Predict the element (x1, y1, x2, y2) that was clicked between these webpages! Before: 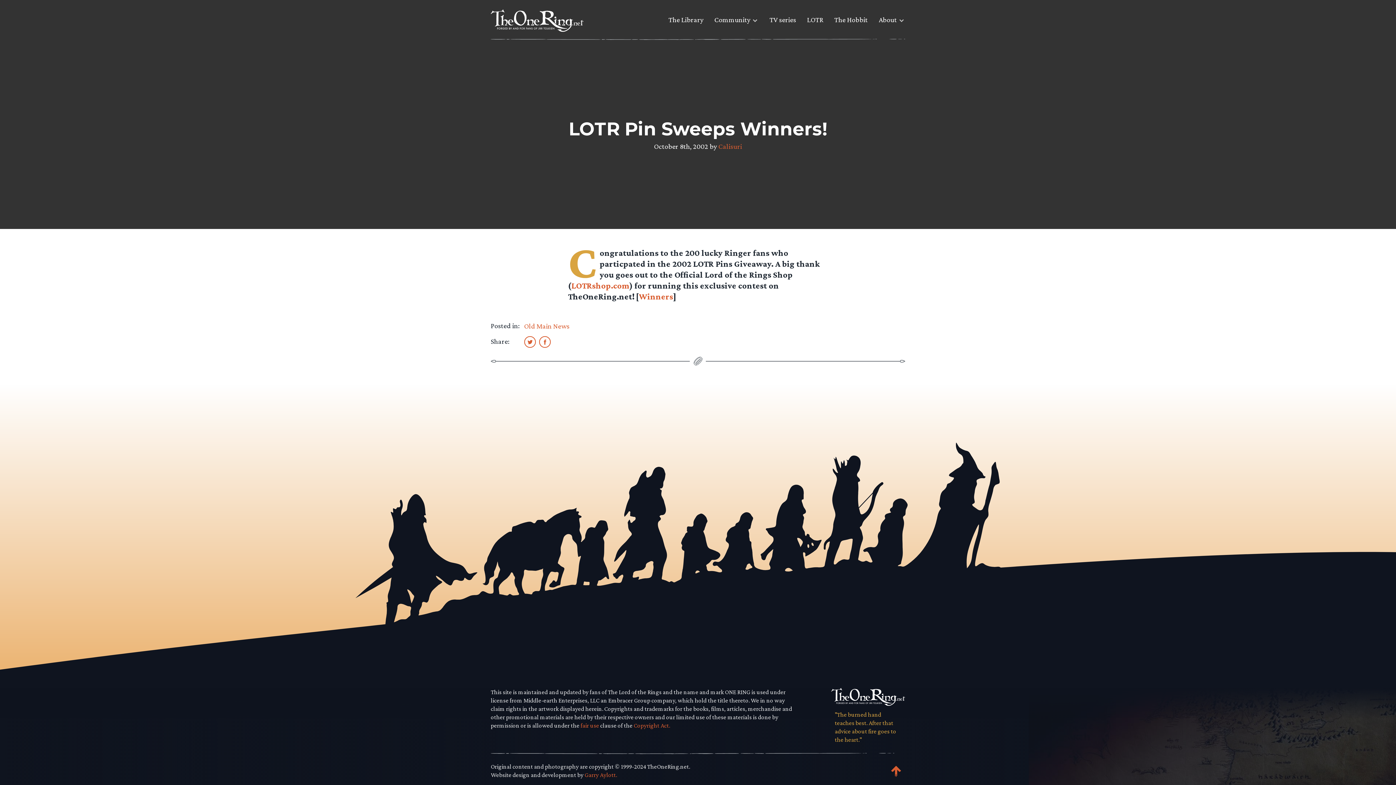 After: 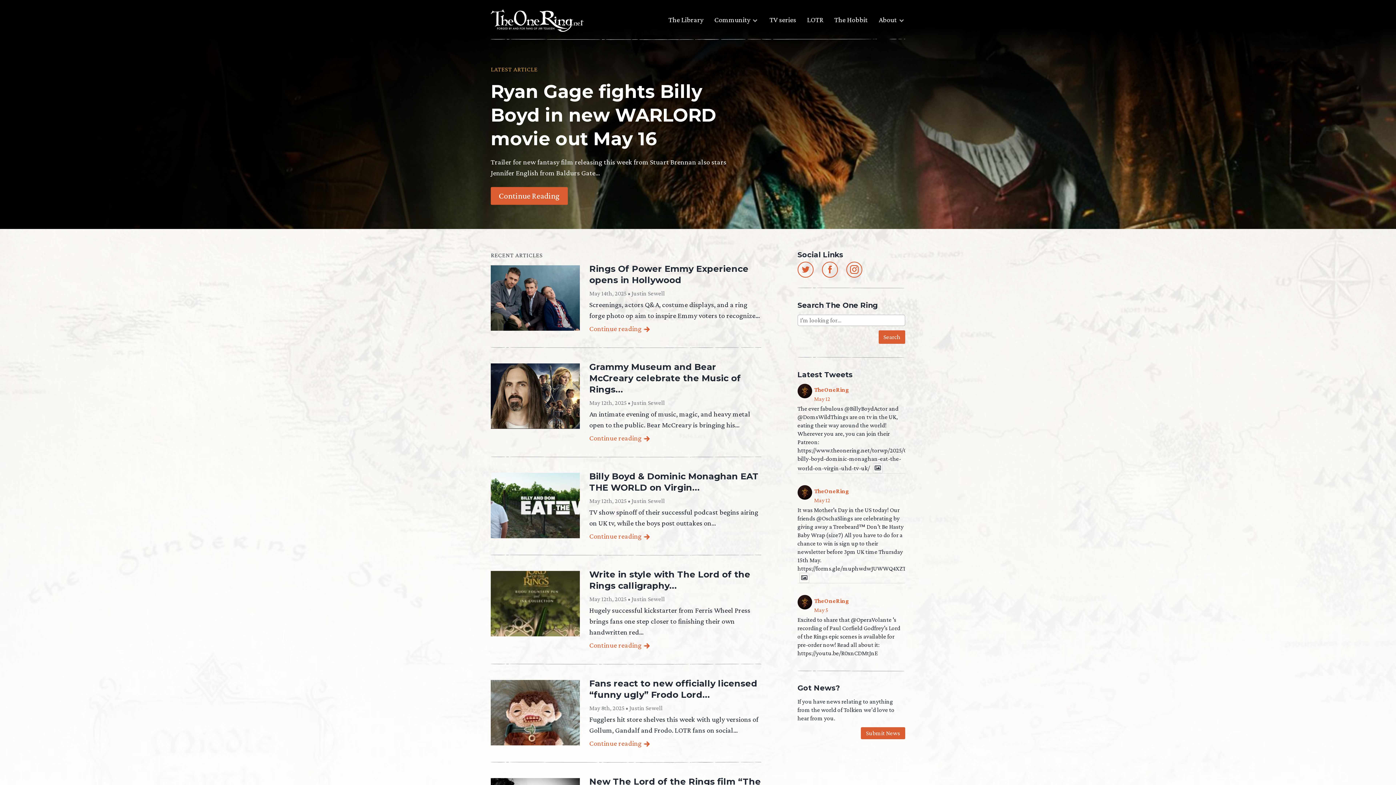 Action: bbox: (490, 8, 583, 30)